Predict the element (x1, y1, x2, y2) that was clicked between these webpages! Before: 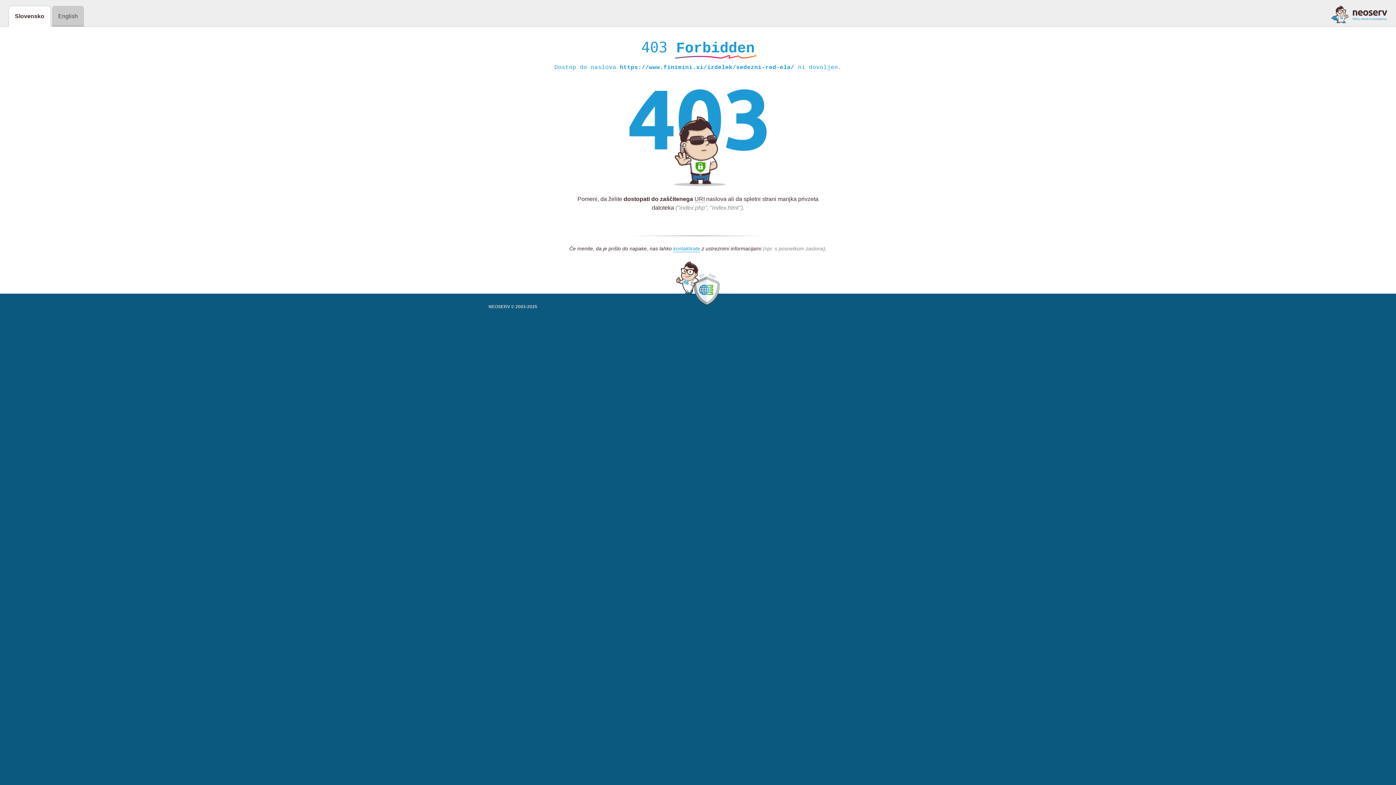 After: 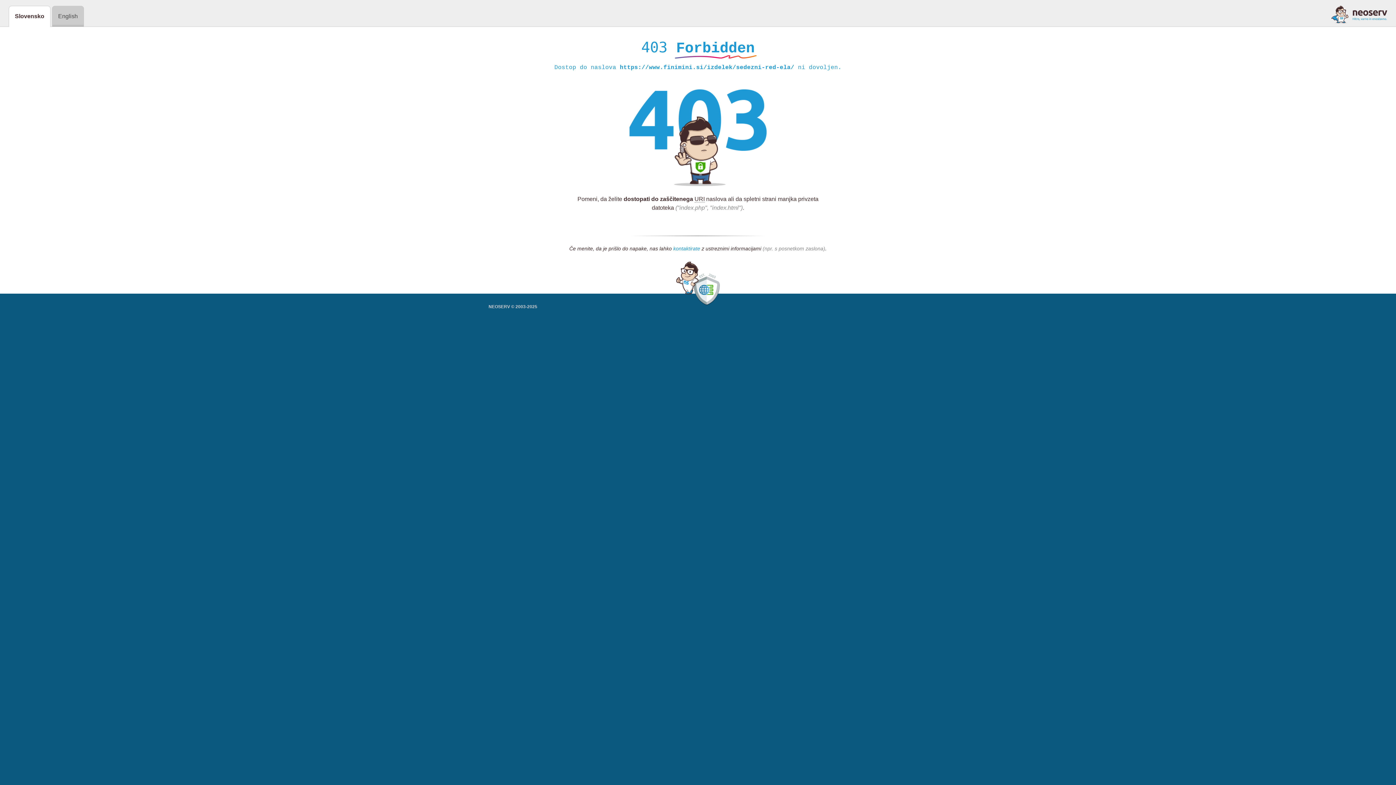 Action: bbox: (673, 245, 700, 252) label: kontaktirate